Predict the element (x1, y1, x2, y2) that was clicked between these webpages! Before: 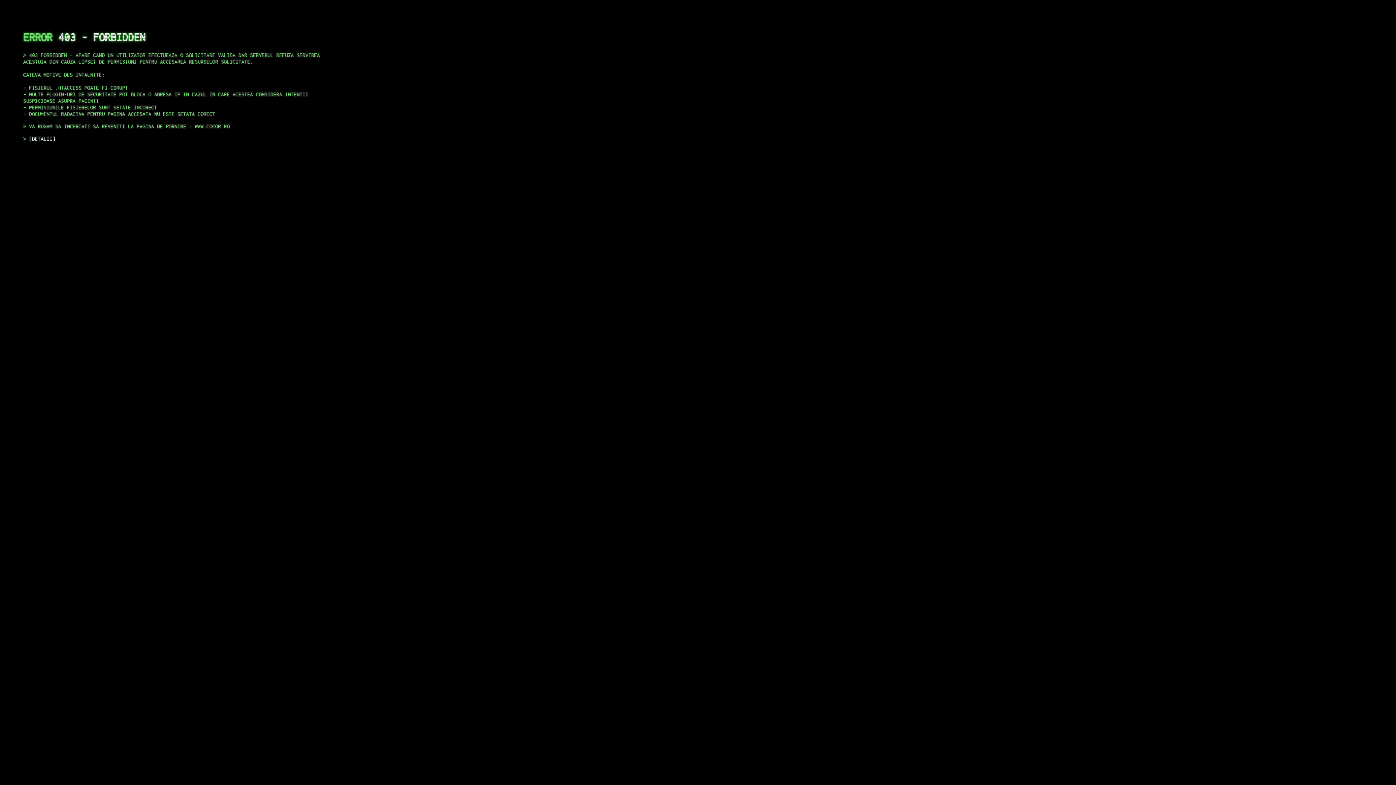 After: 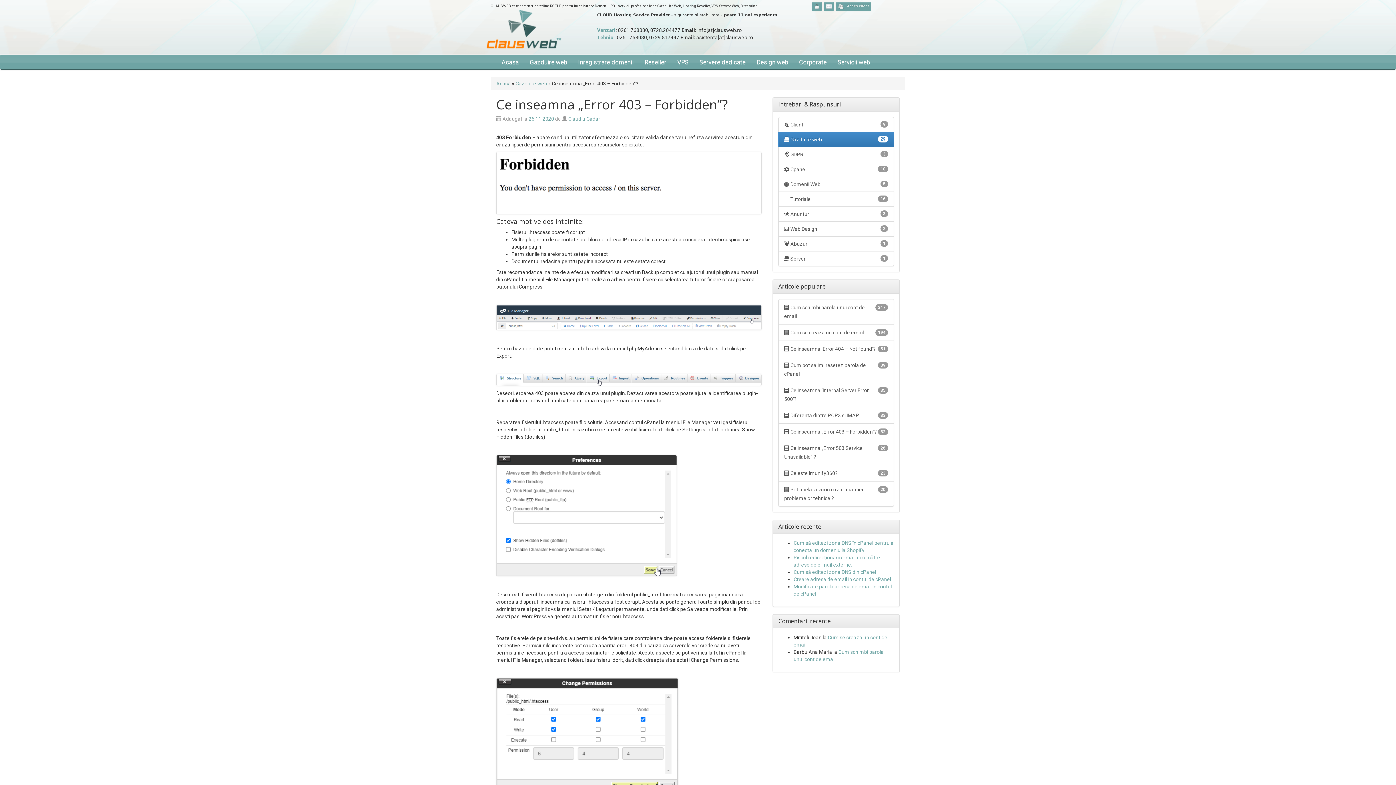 Action: bbox: (29, 135, 55, 141) label: DETALII